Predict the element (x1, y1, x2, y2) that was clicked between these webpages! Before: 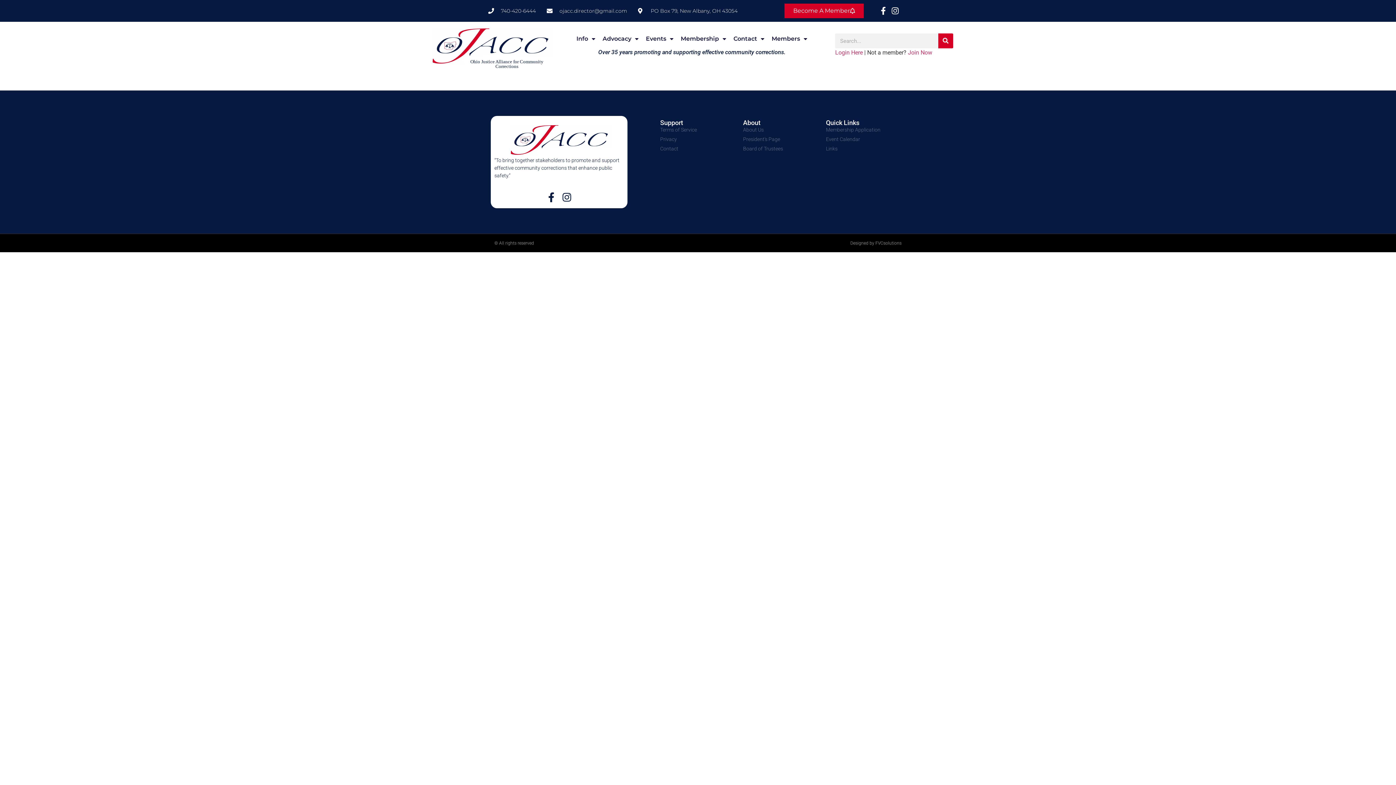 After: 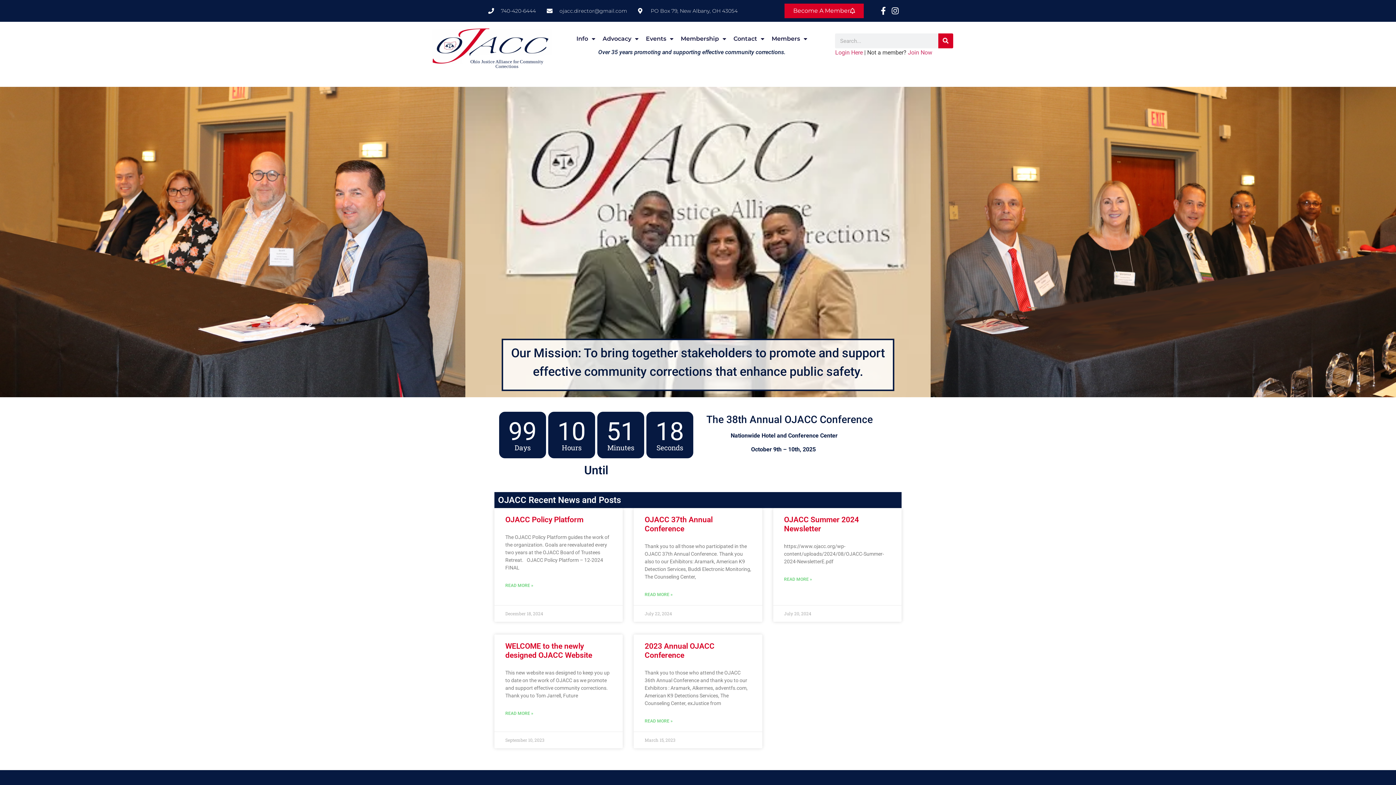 Action: bbox: (470, 59, 543, 69) label: Ohio Justice Alliance for Community Corrections